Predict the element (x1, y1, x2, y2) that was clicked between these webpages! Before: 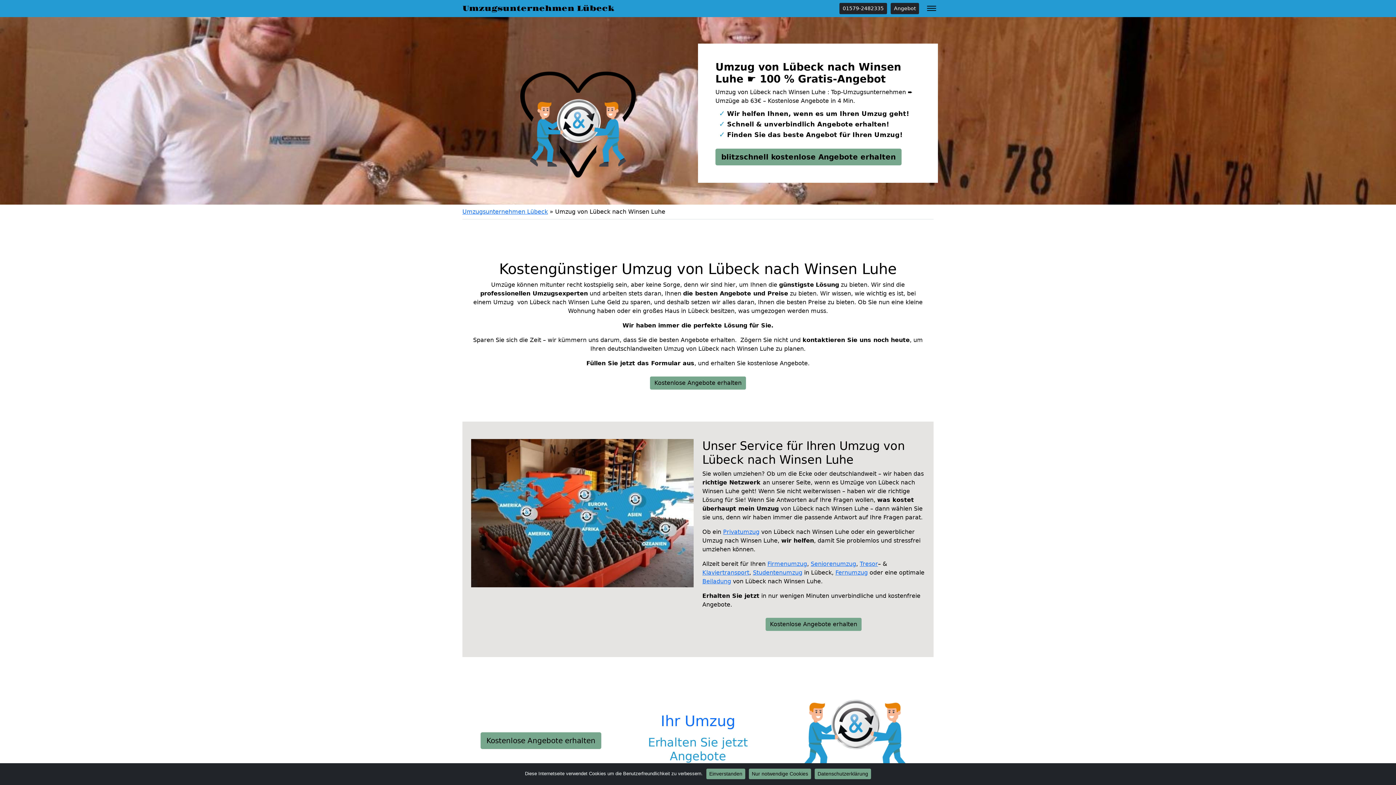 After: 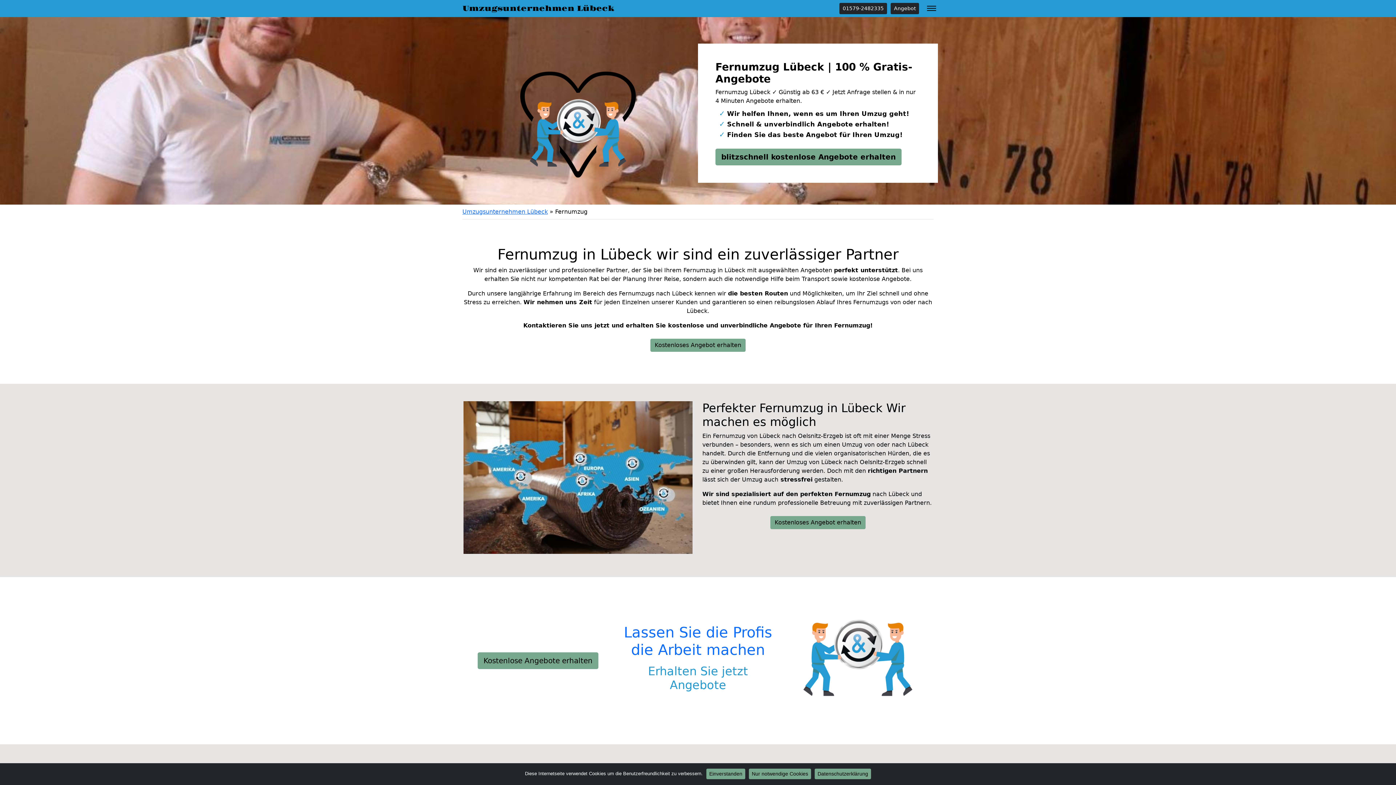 Action: bbox: (835, 569, 868, 576) label: Fernumzug